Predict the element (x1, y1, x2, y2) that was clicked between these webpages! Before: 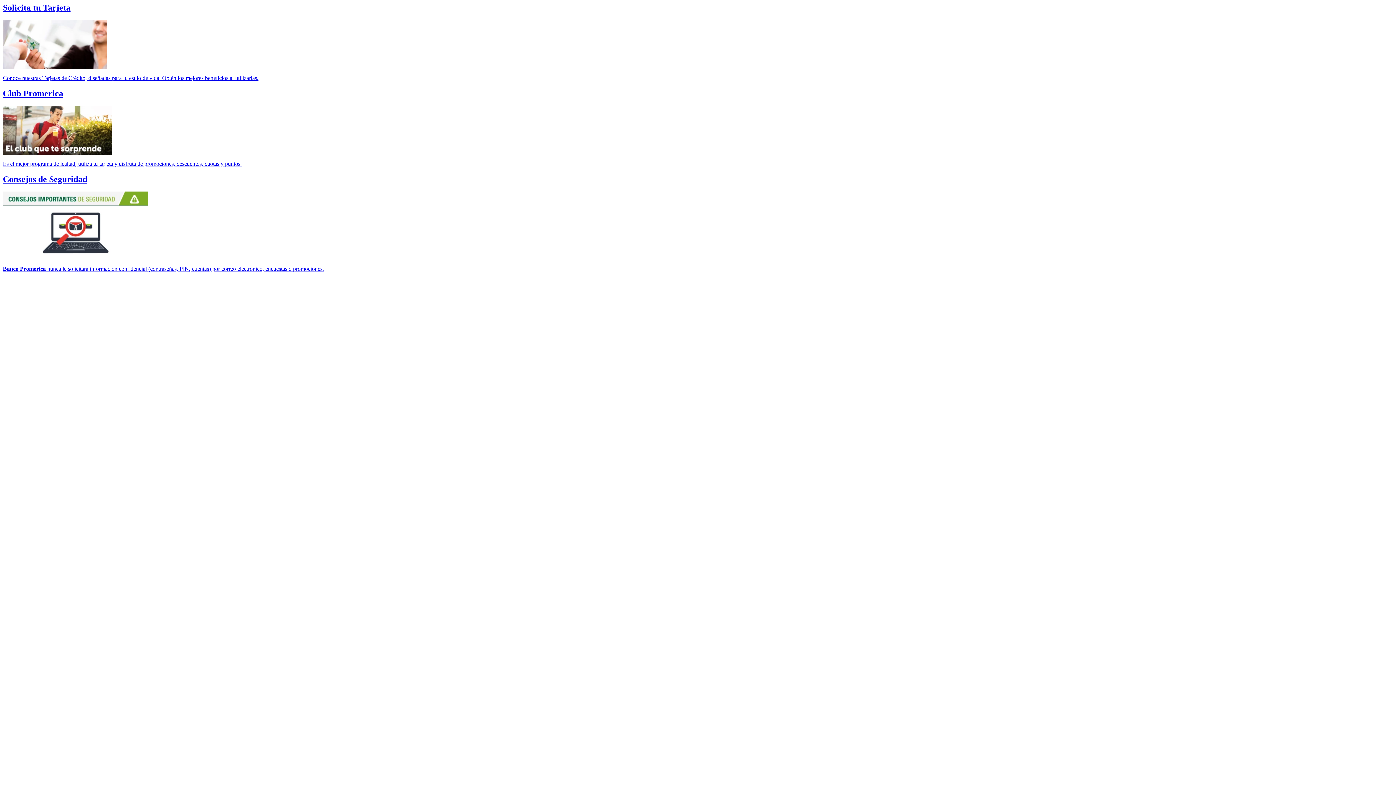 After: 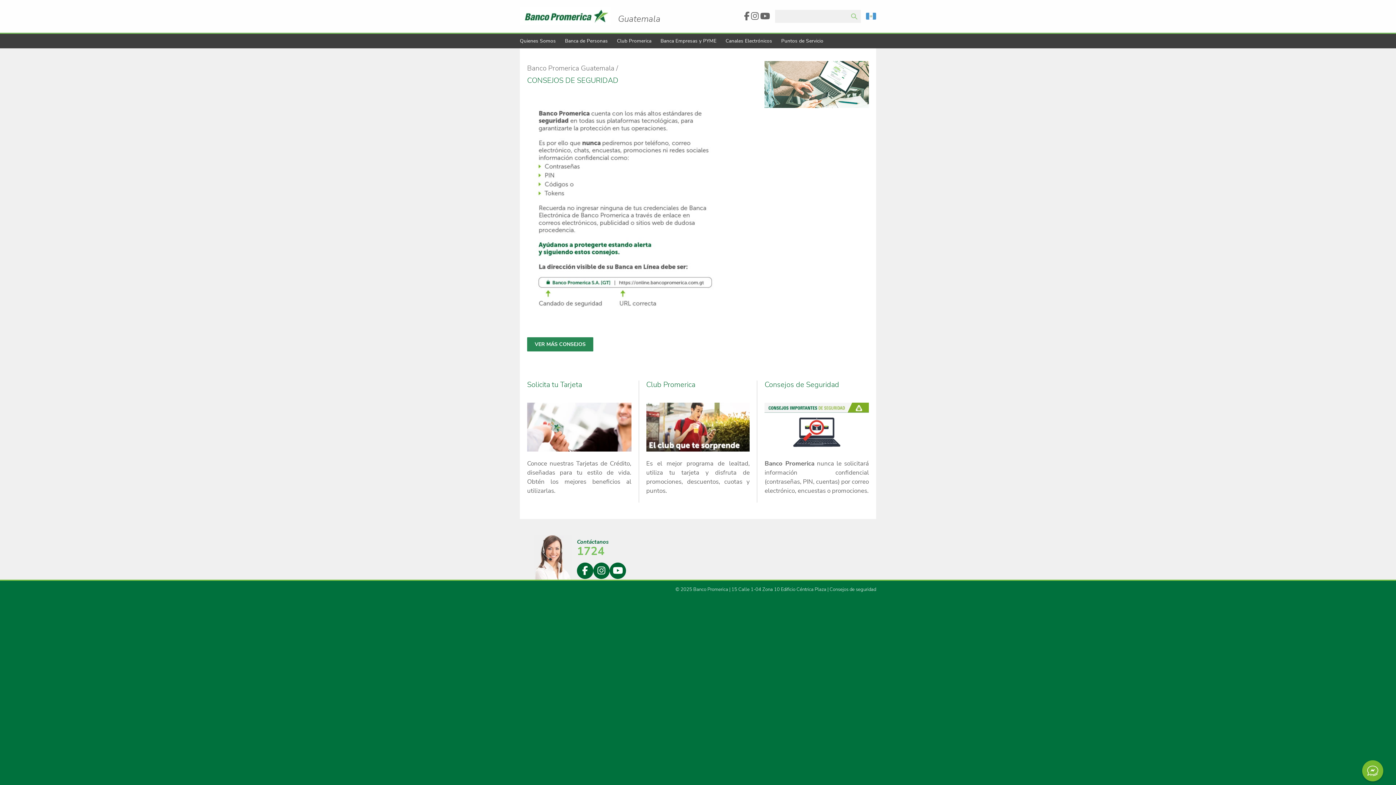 Action: bbox: (2, 254, 148, 260)